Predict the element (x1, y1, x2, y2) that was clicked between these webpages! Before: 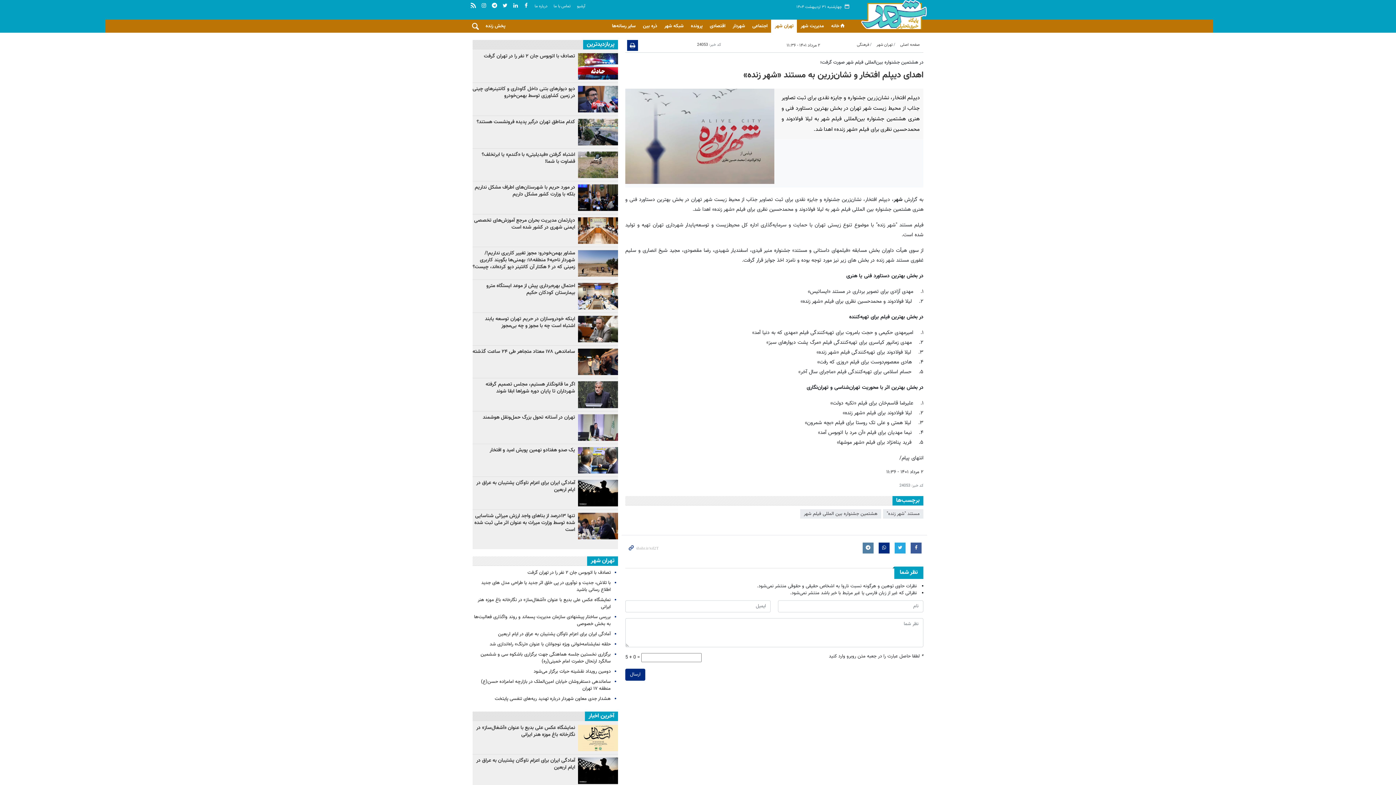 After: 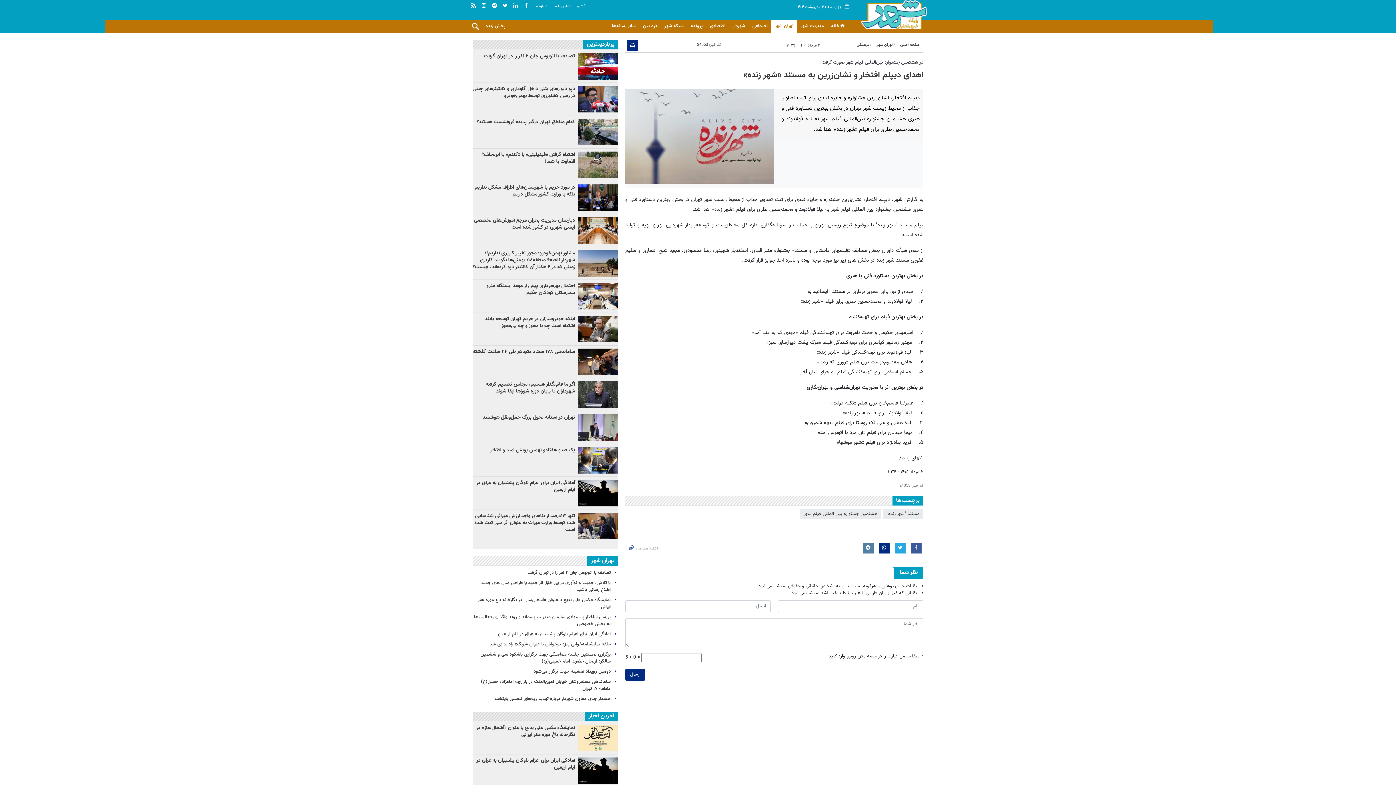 Action: bbox: (578, 53, 618, 79)